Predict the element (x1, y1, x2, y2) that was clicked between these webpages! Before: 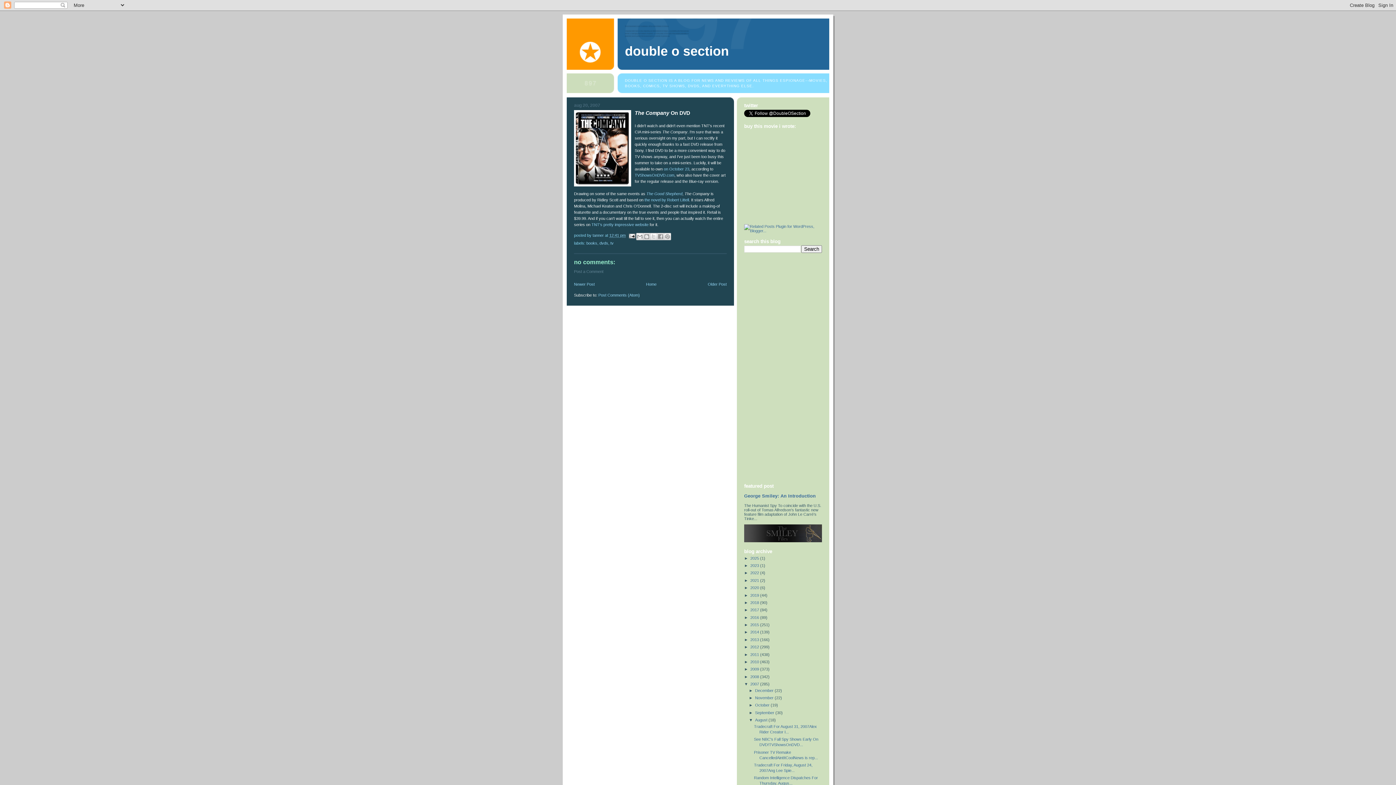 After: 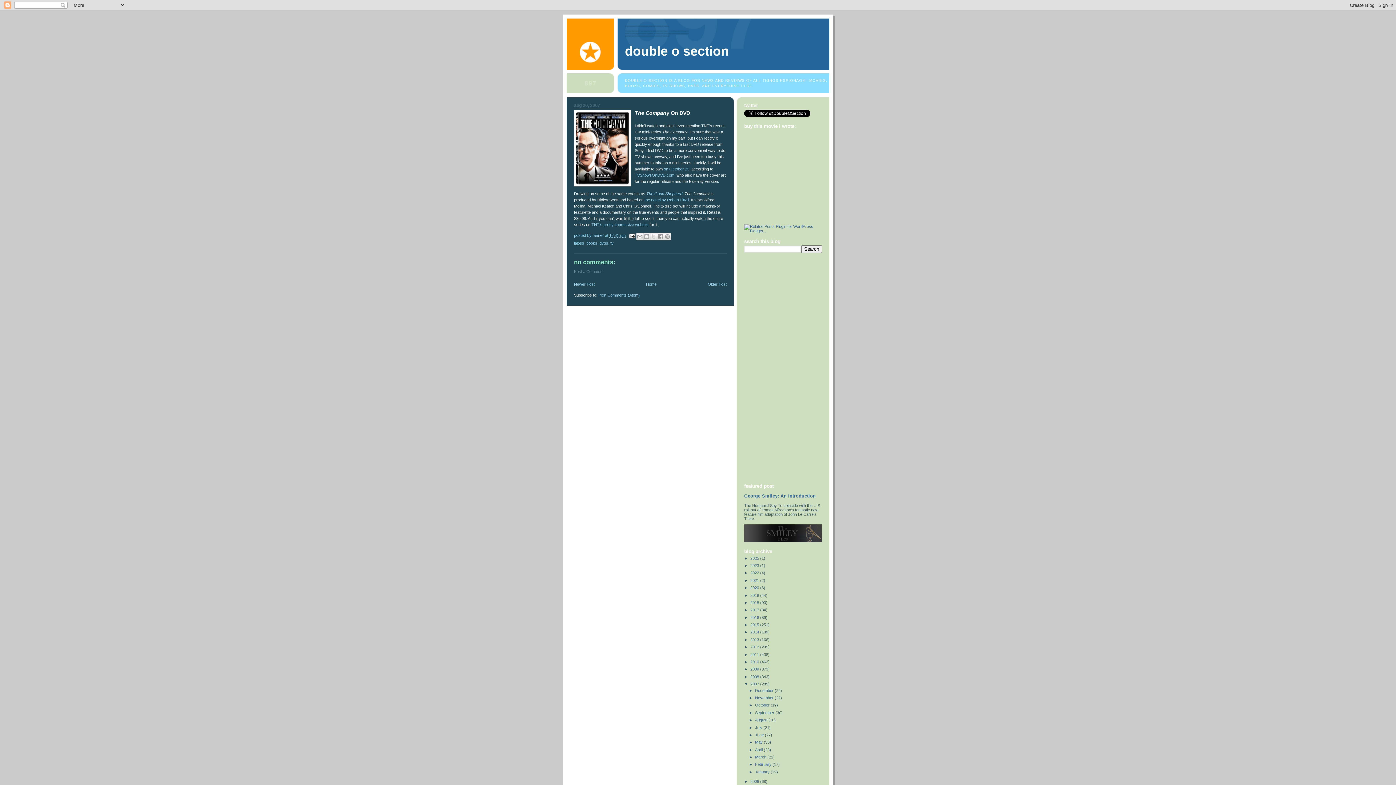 Action: bbox: (749, 718, 755, 722) label: ▼  